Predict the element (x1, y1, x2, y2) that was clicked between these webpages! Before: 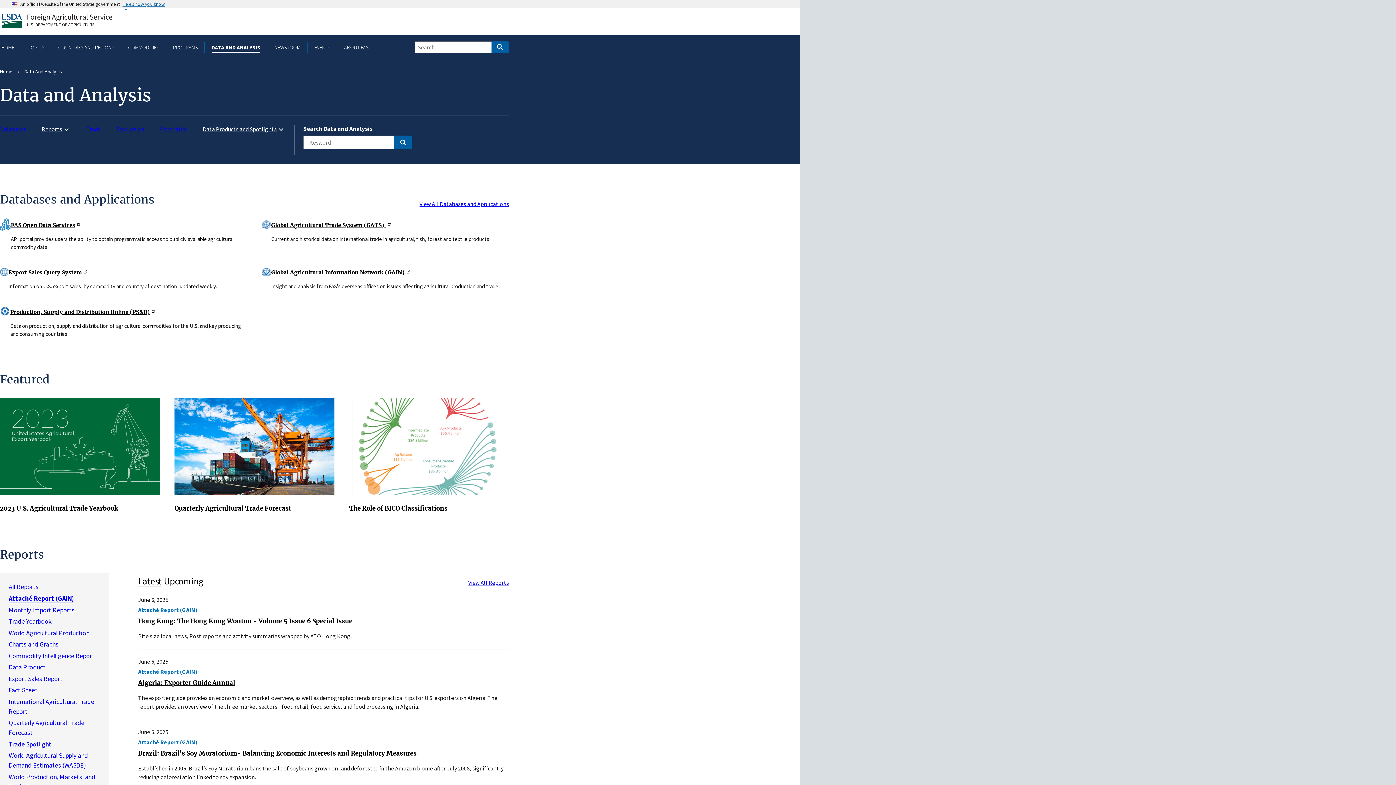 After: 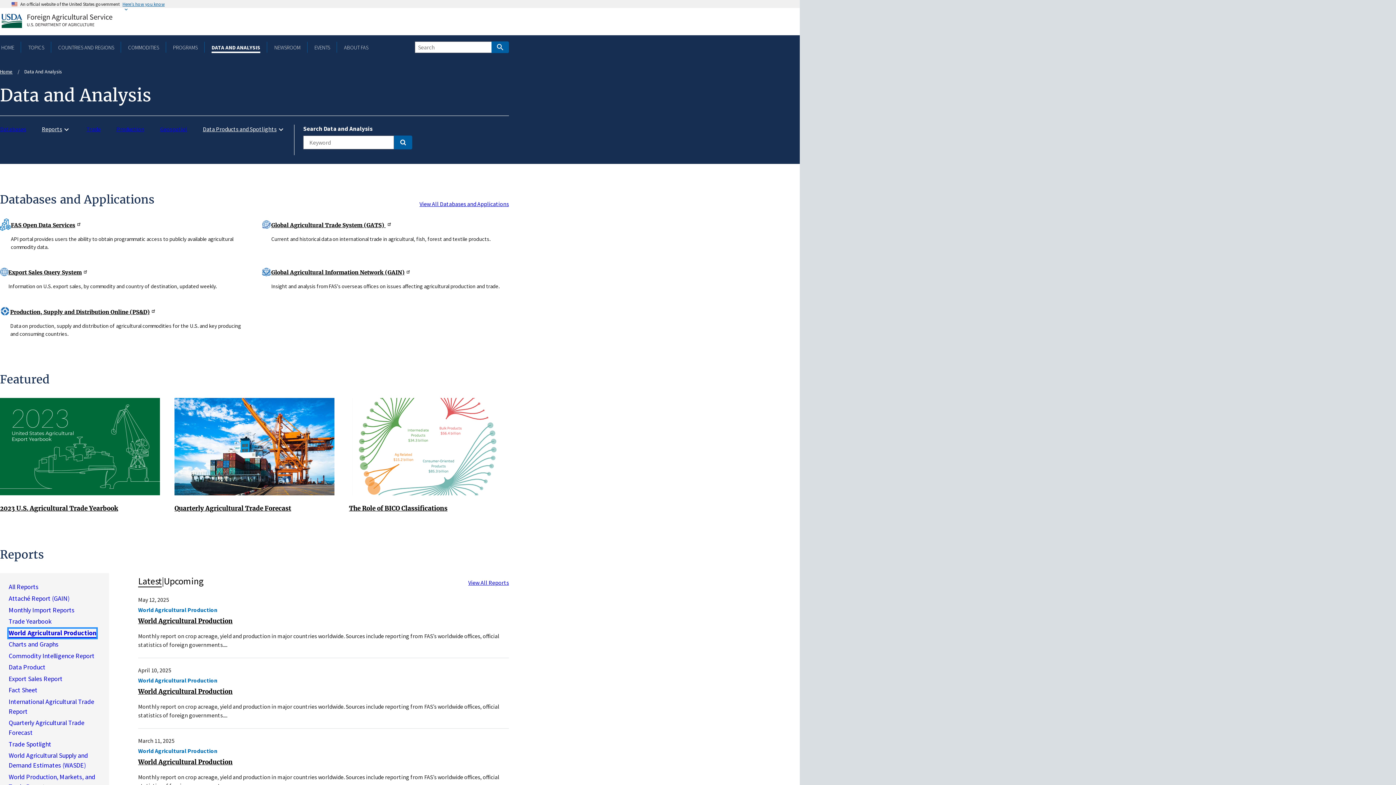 Action: bbox: (8, 628, 89, 638) label: World Agricultural Production